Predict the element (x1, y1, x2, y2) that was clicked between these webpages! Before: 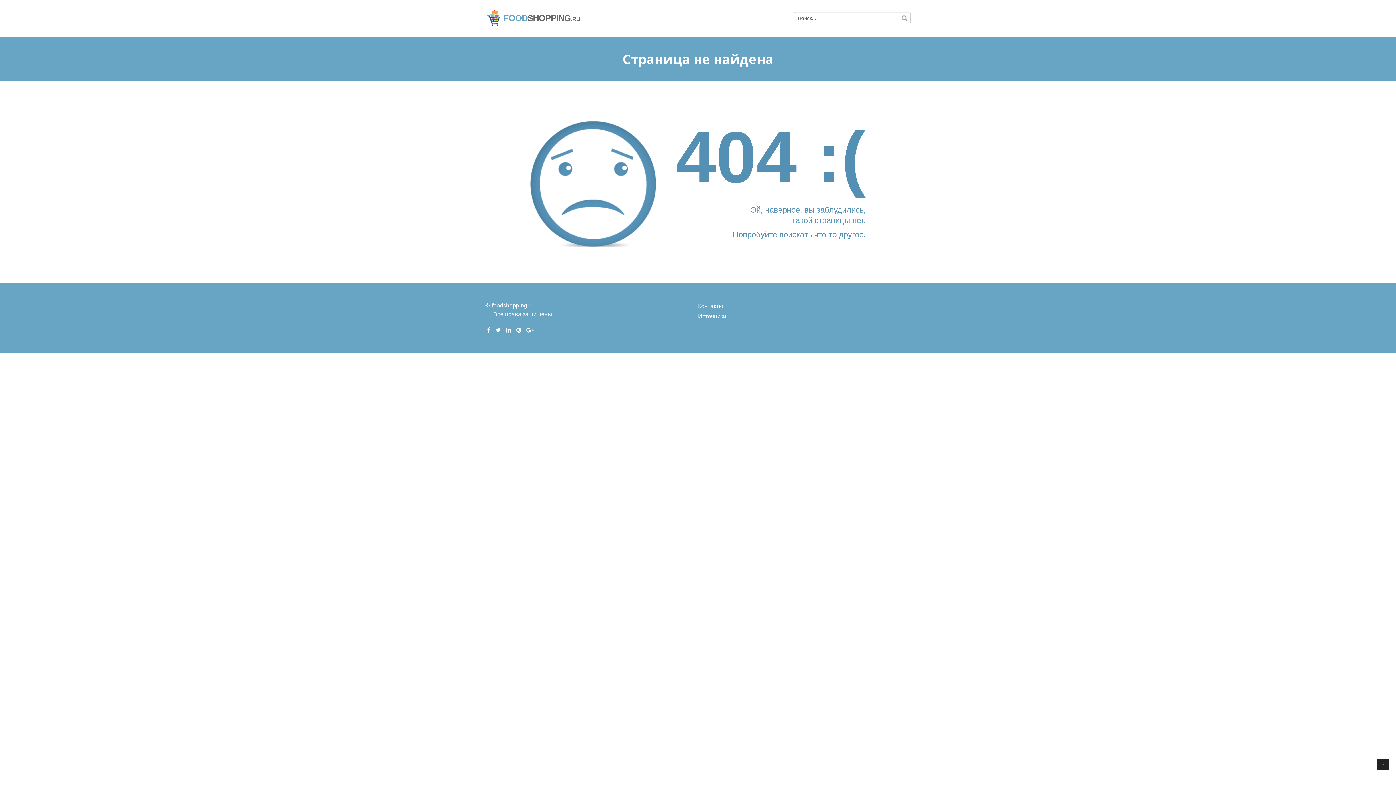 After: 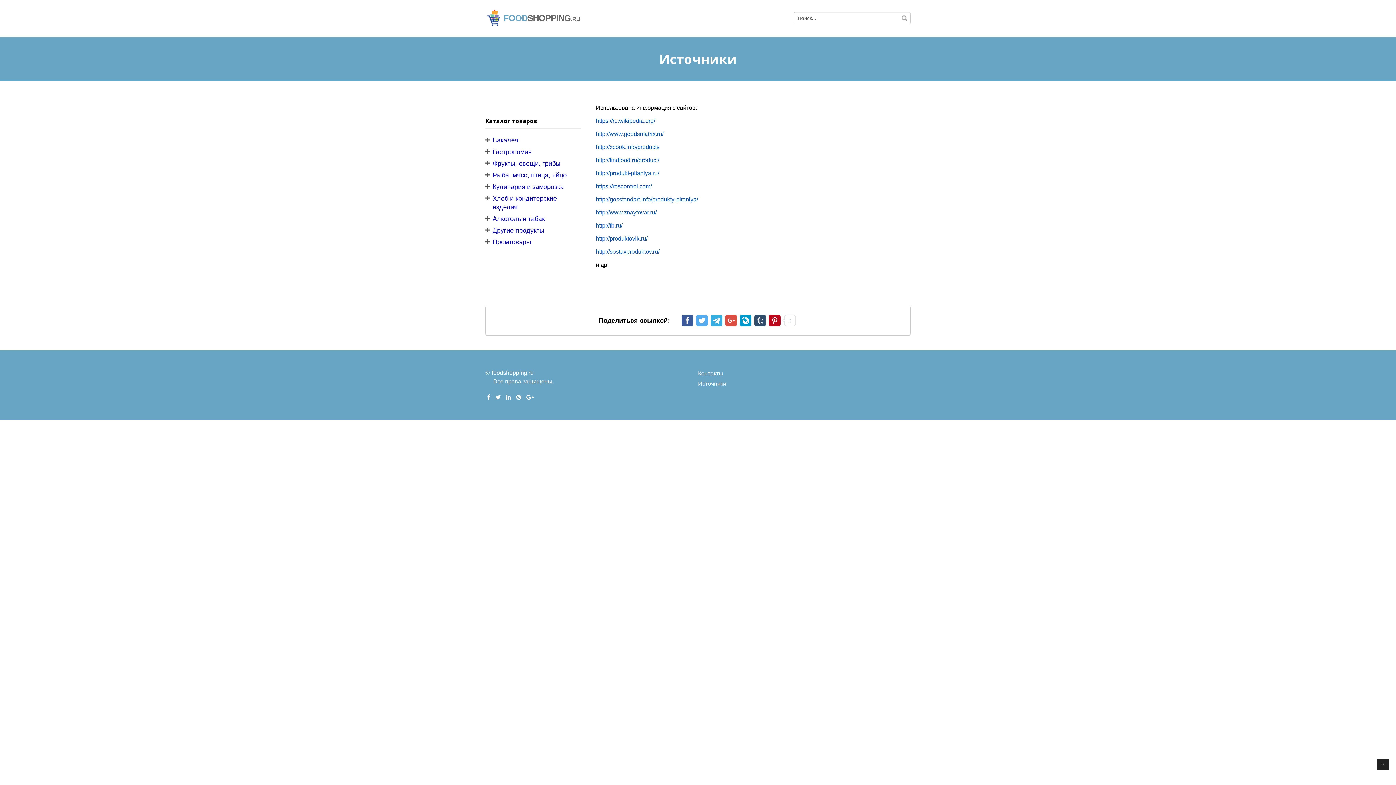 Action: label: Источники bbox: (698, 313, 726, 319)